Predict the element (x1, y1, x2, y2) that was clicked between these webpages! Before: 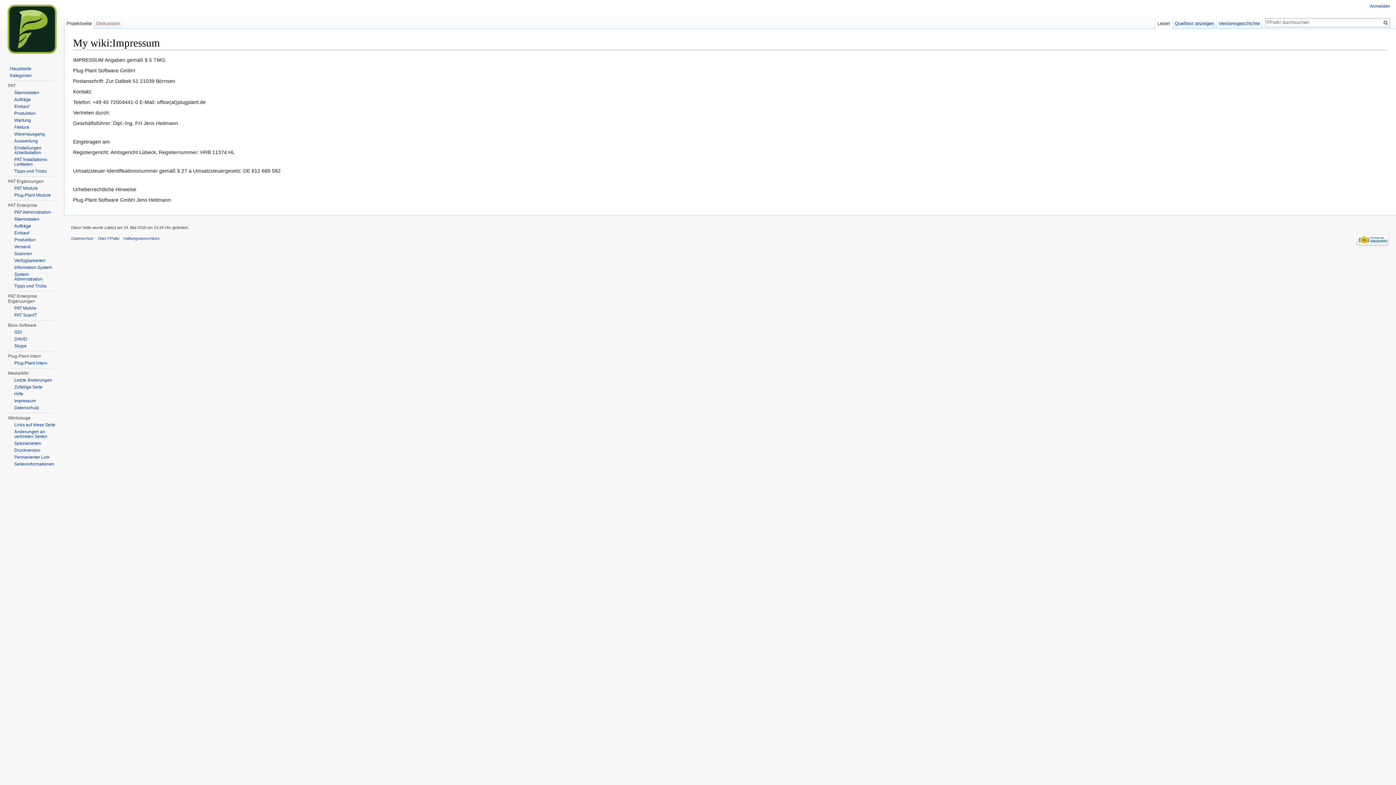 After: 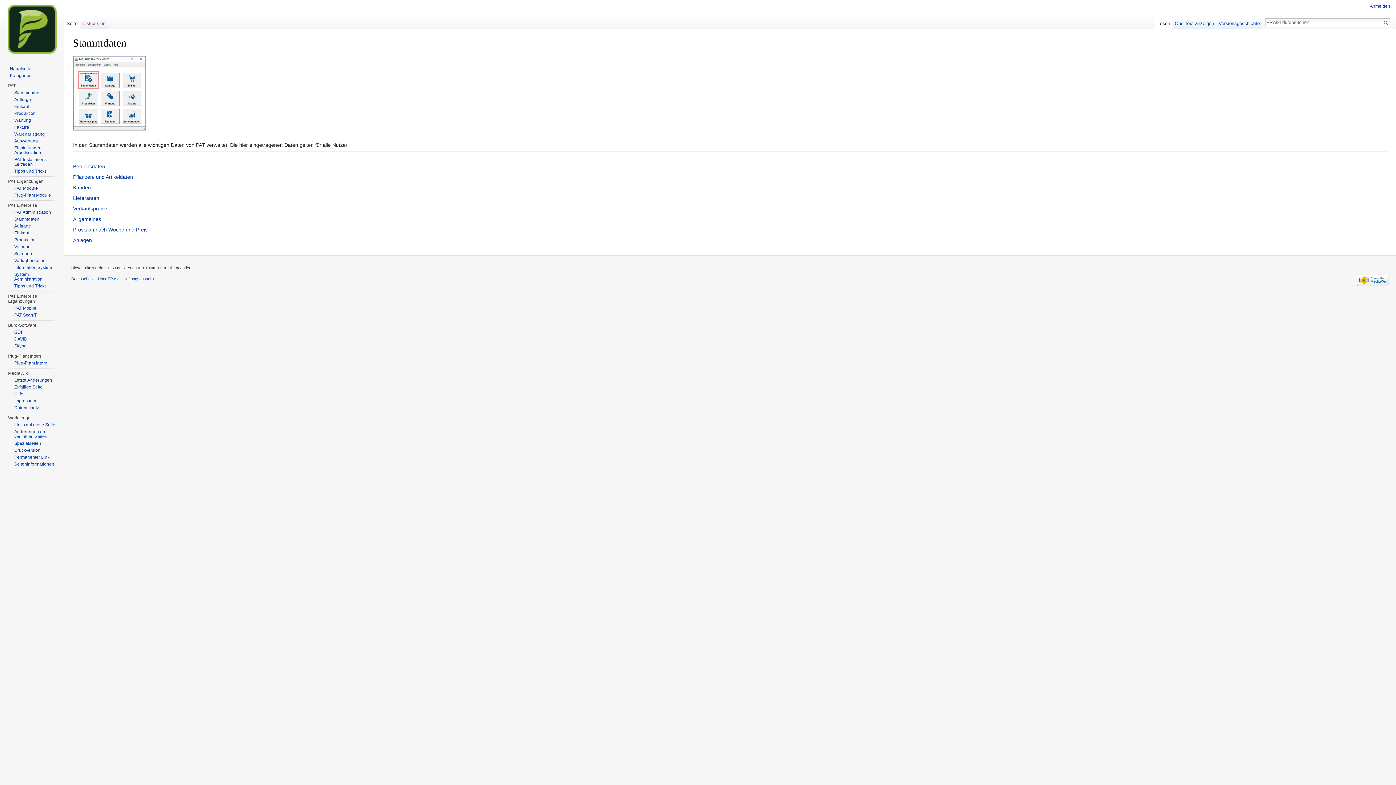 Action: label: Stammdaten bbox: (14, 90, 39, 95)